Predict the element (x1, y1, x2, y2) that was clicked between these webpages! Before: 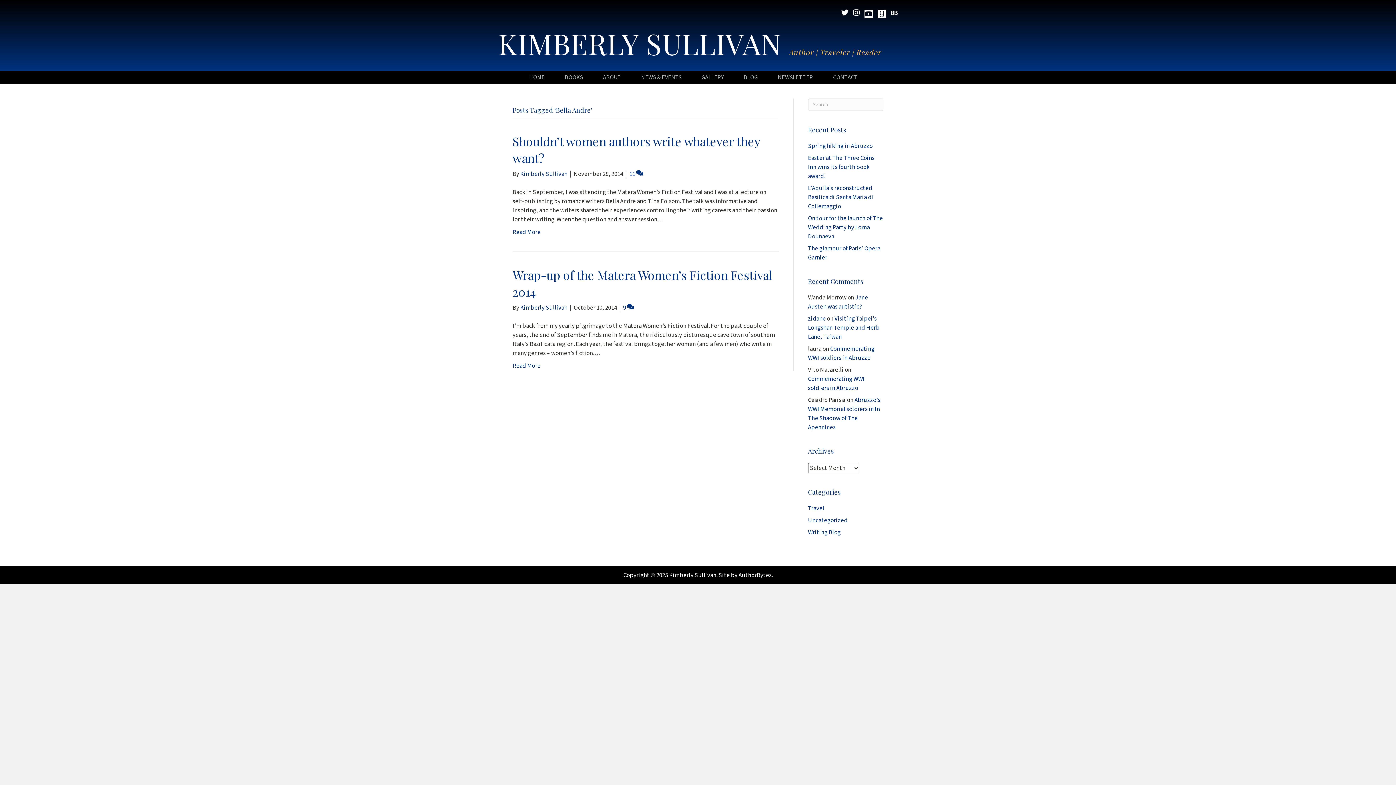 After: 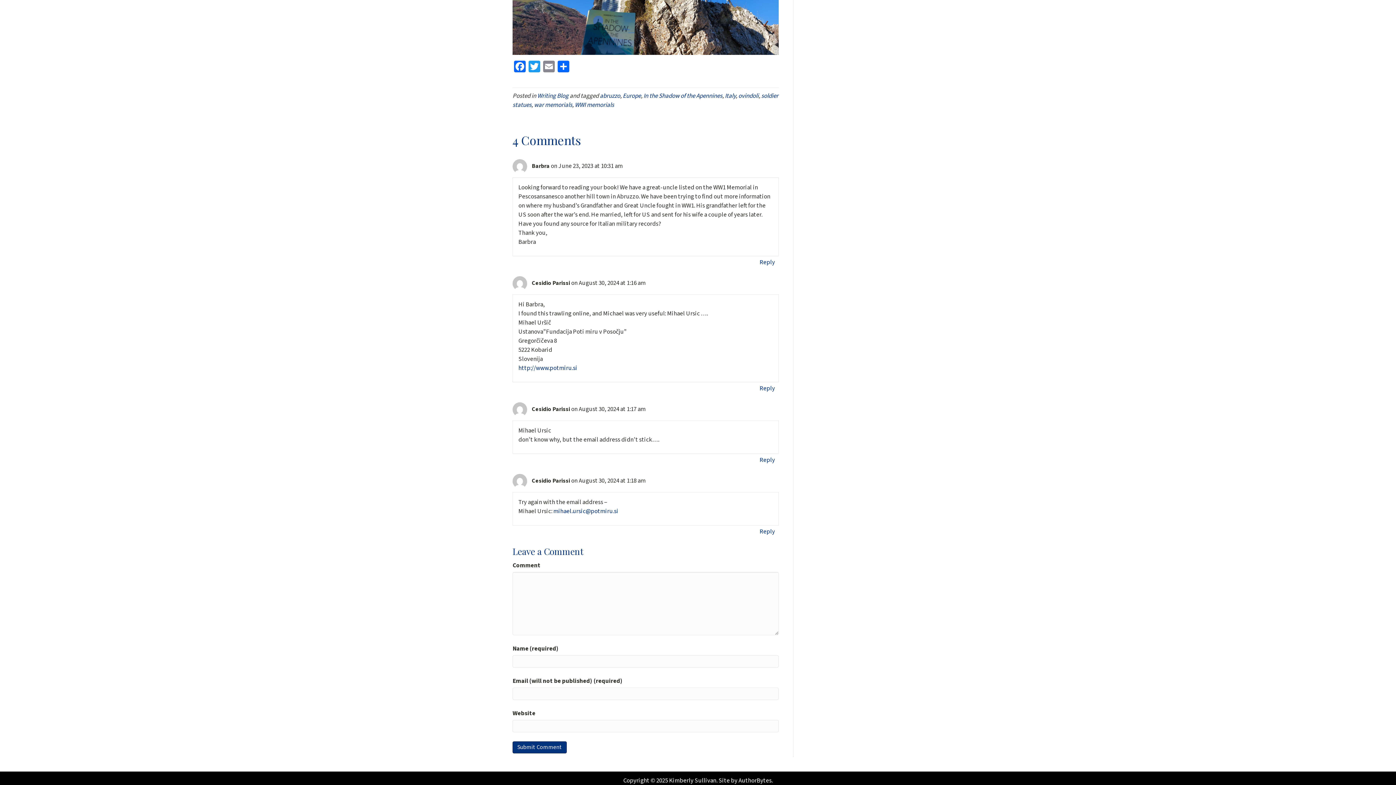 Action: label: Abruzzo’s WWI Memorial soldiers in In The Shadow of The Apennines bbox: (808, 396, 880, 432)